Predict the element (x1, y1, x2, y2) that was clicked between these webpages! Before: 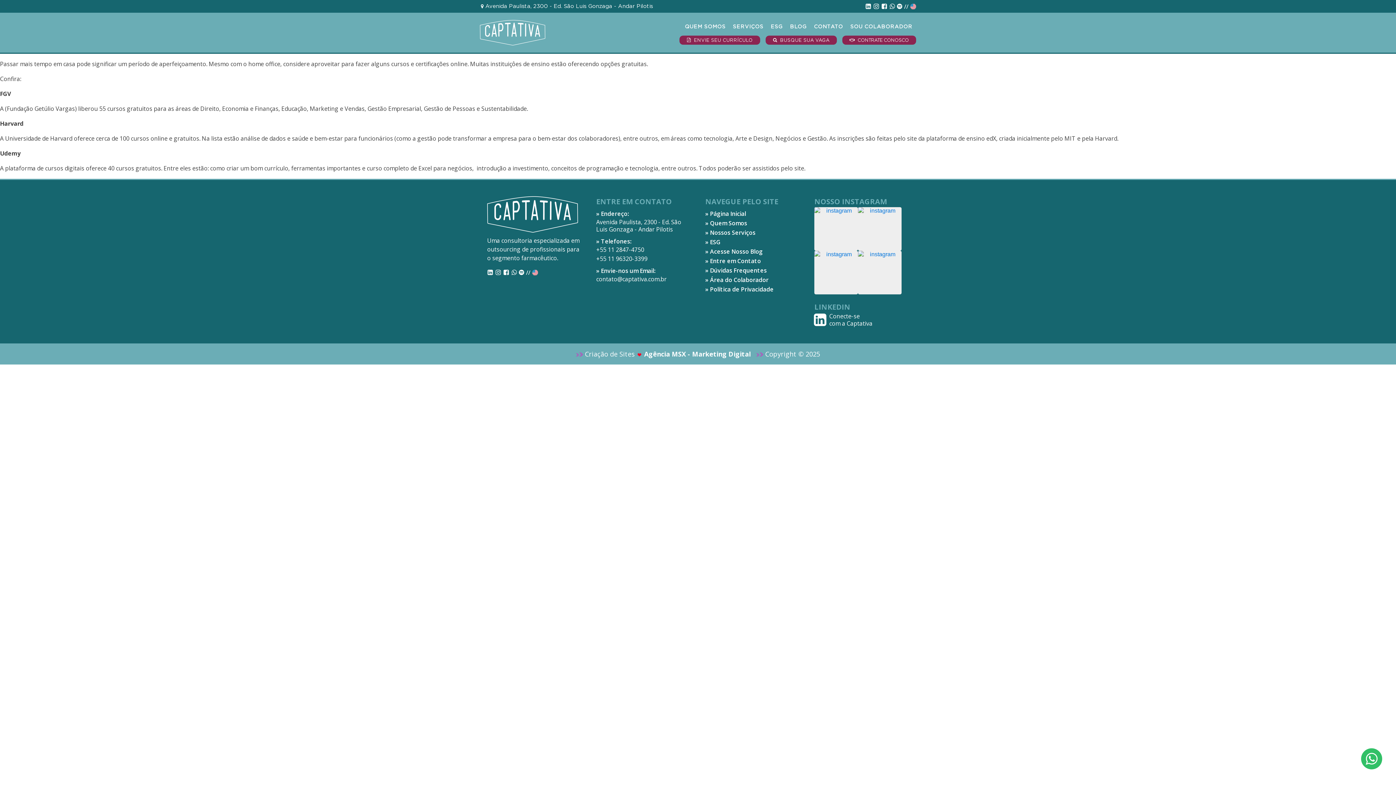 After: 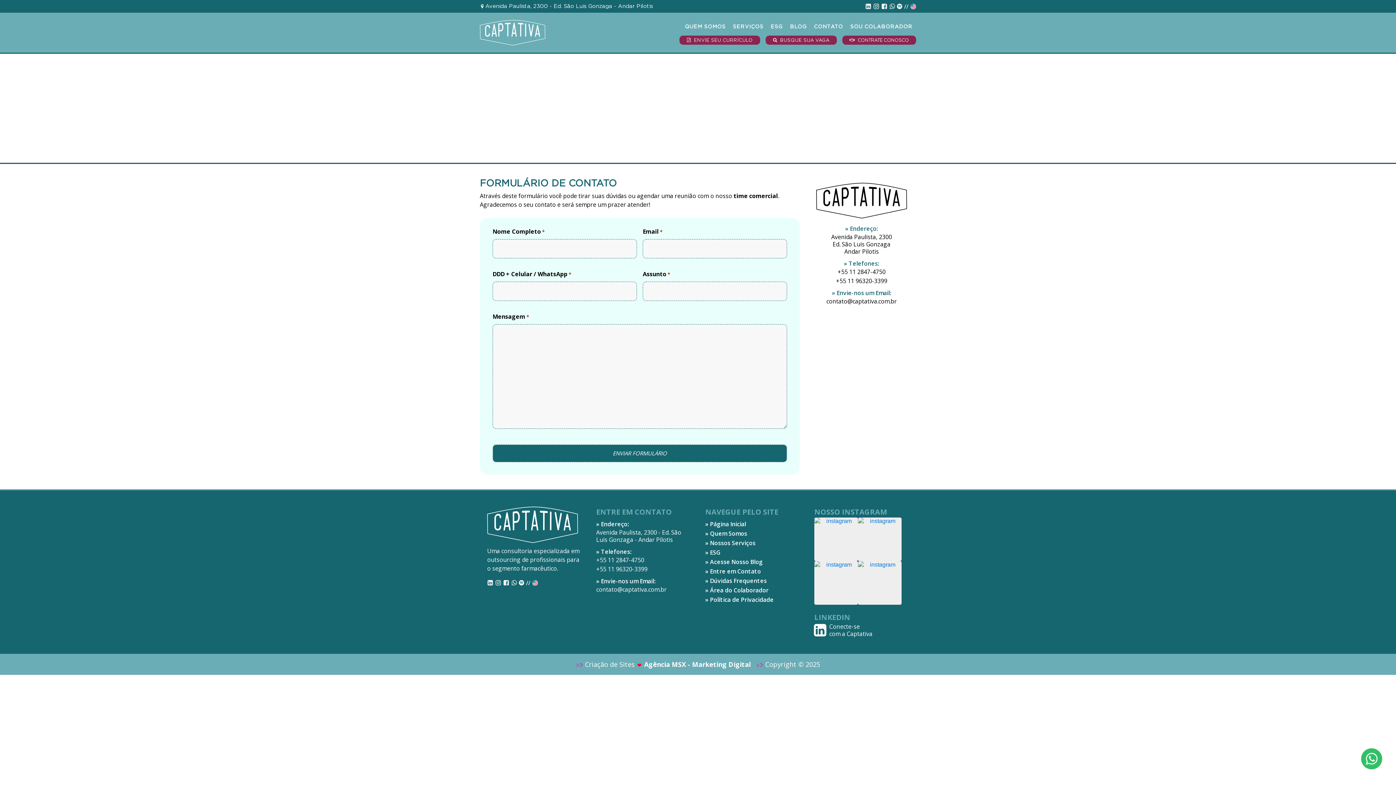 Action: label: CONTATO bbox: (810, 19, 843, 33)